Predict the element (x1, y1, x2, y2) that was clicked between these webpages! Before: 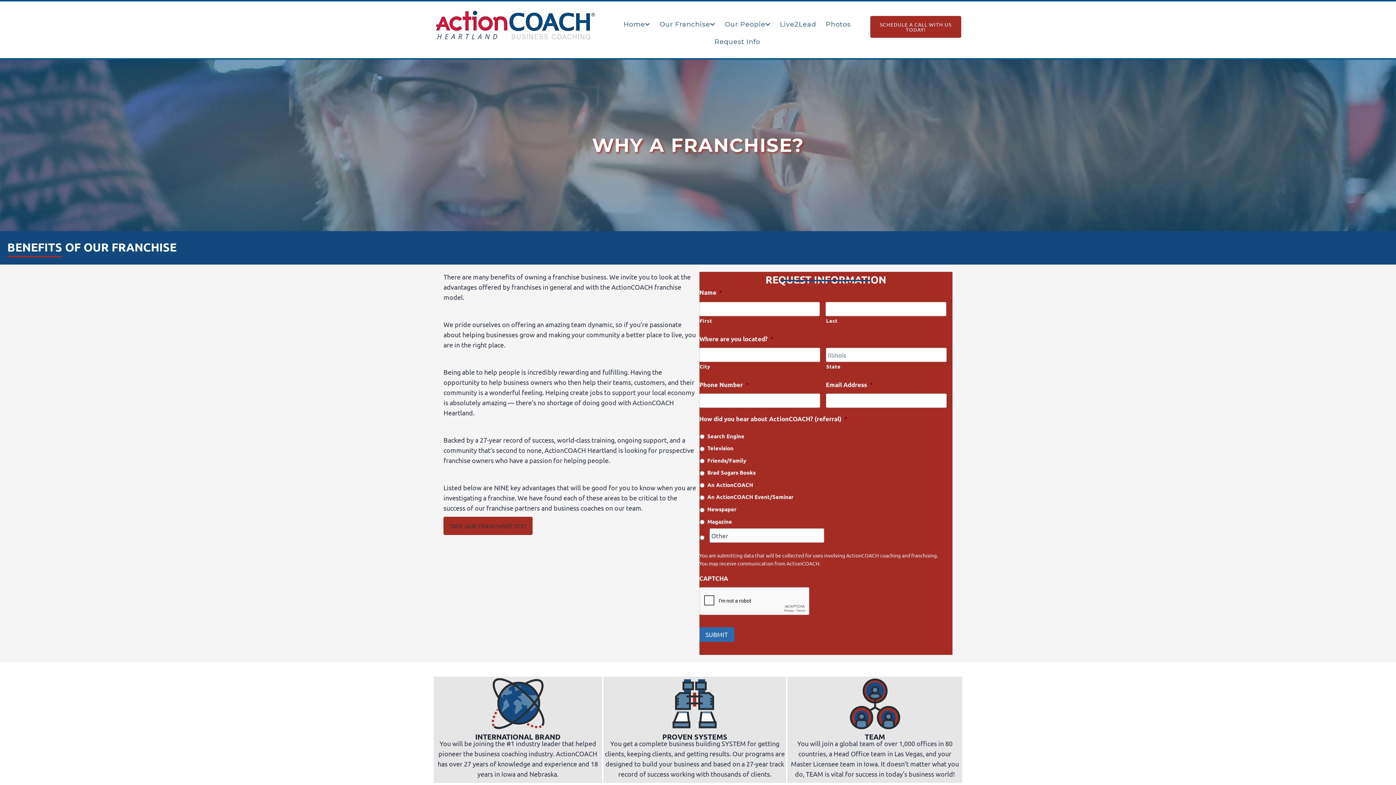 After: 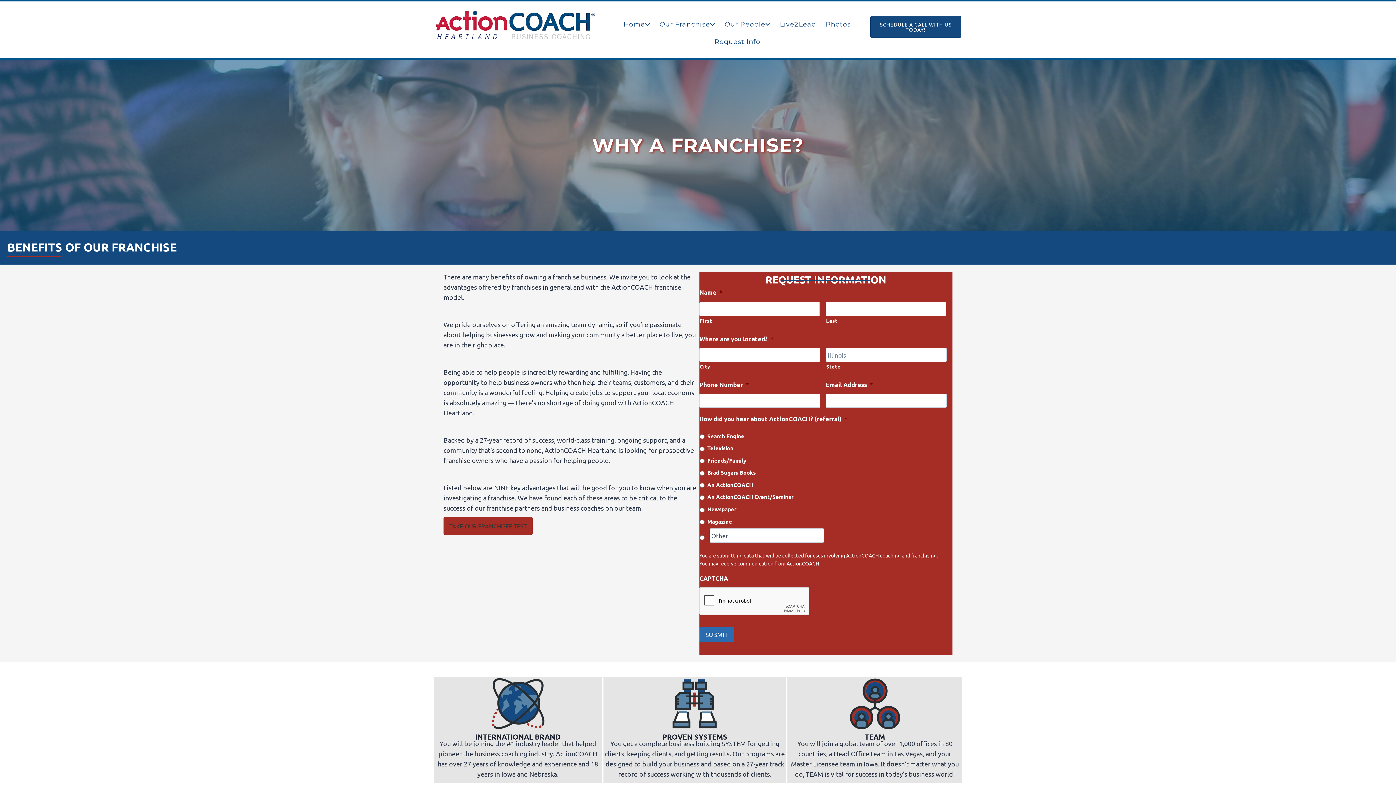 Action: label: SCHEDULE A CALL WITH US TODAY! bbox: (870, 16, 961, 37)